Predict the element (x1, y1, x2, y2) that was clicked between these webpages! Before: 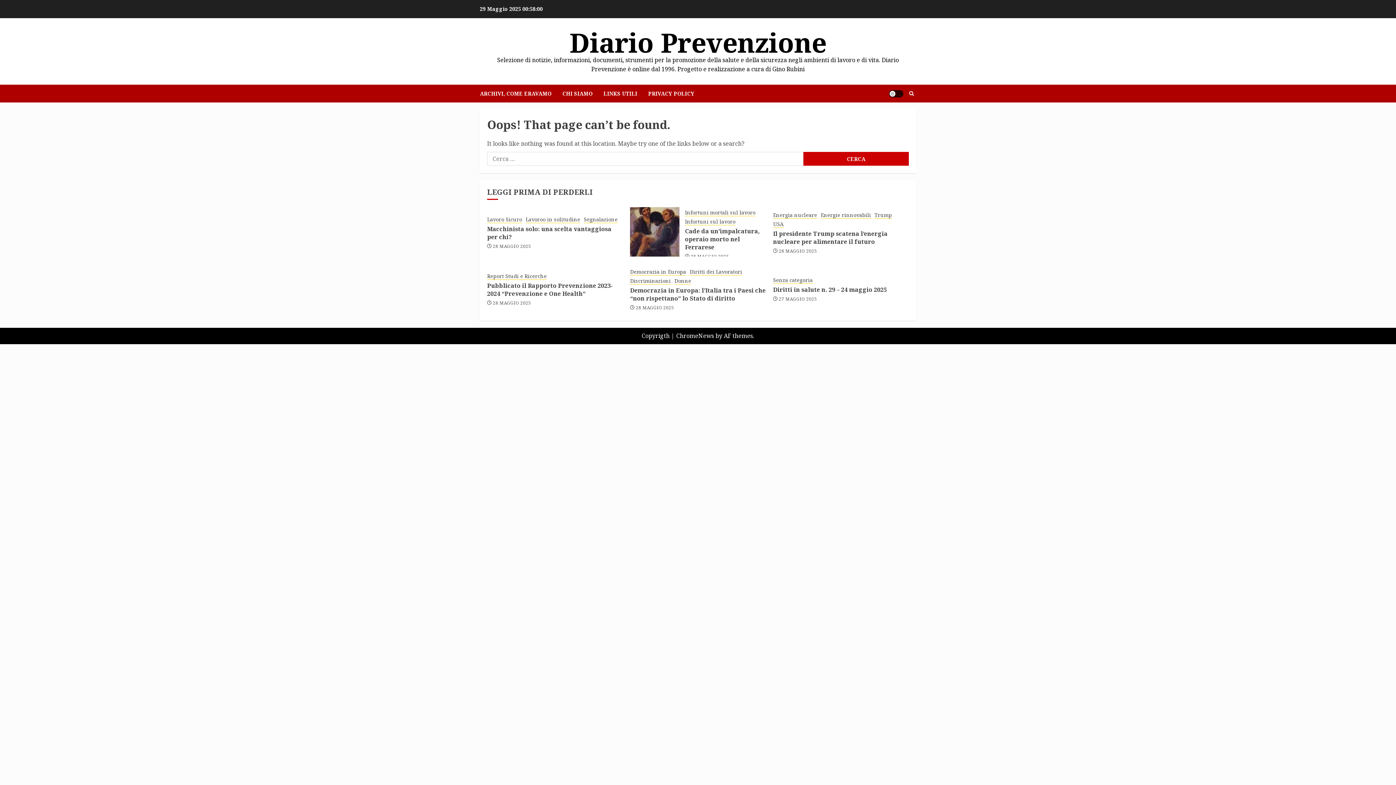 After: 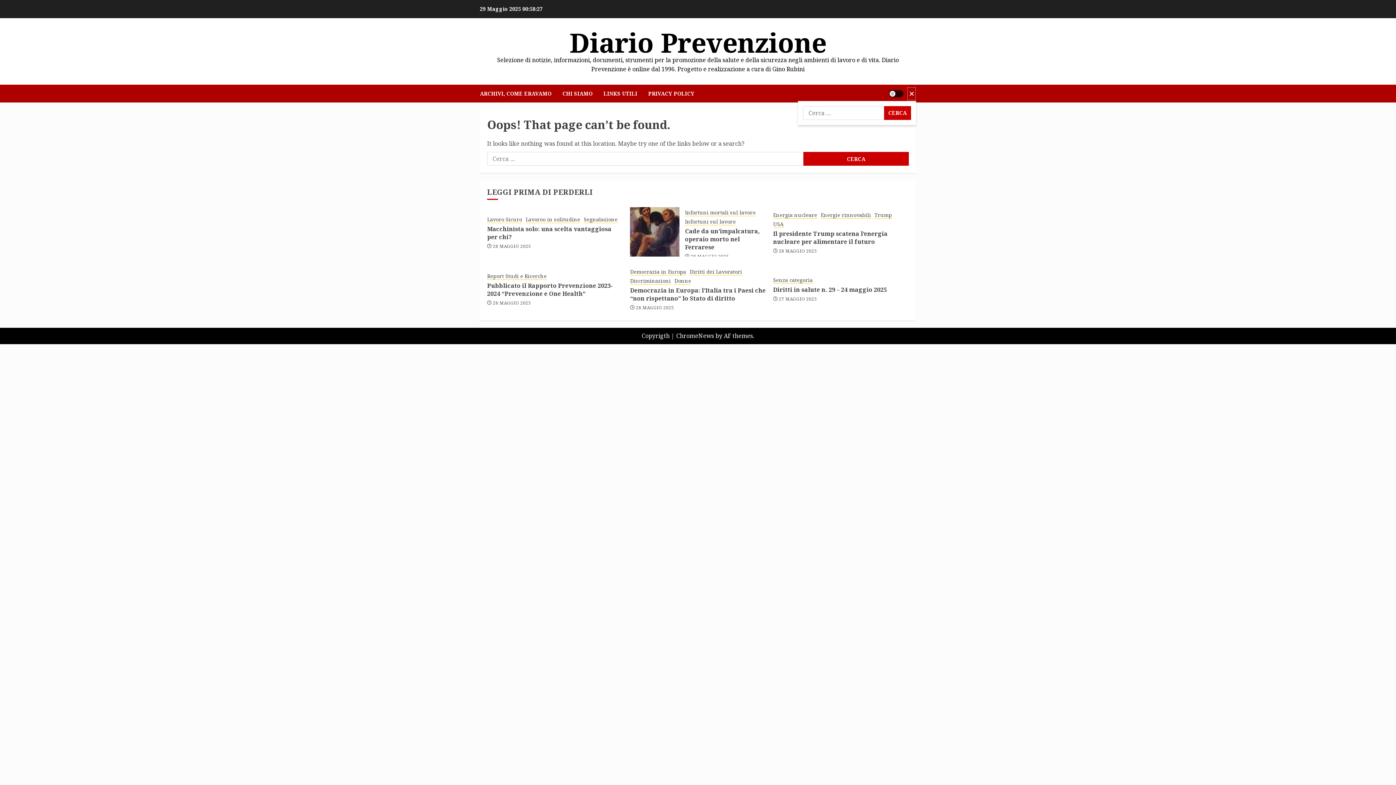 Action: bbox: (907, 86, 916, 100)